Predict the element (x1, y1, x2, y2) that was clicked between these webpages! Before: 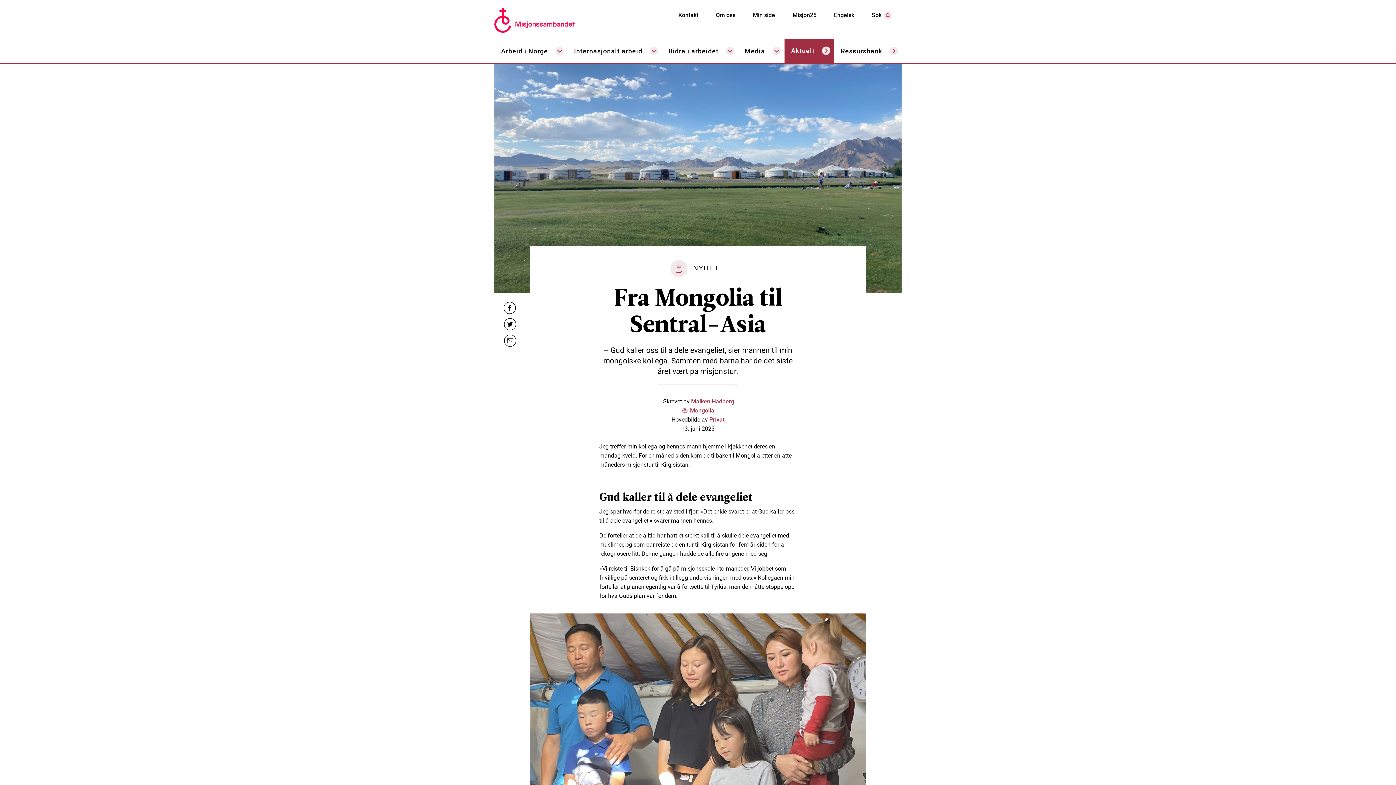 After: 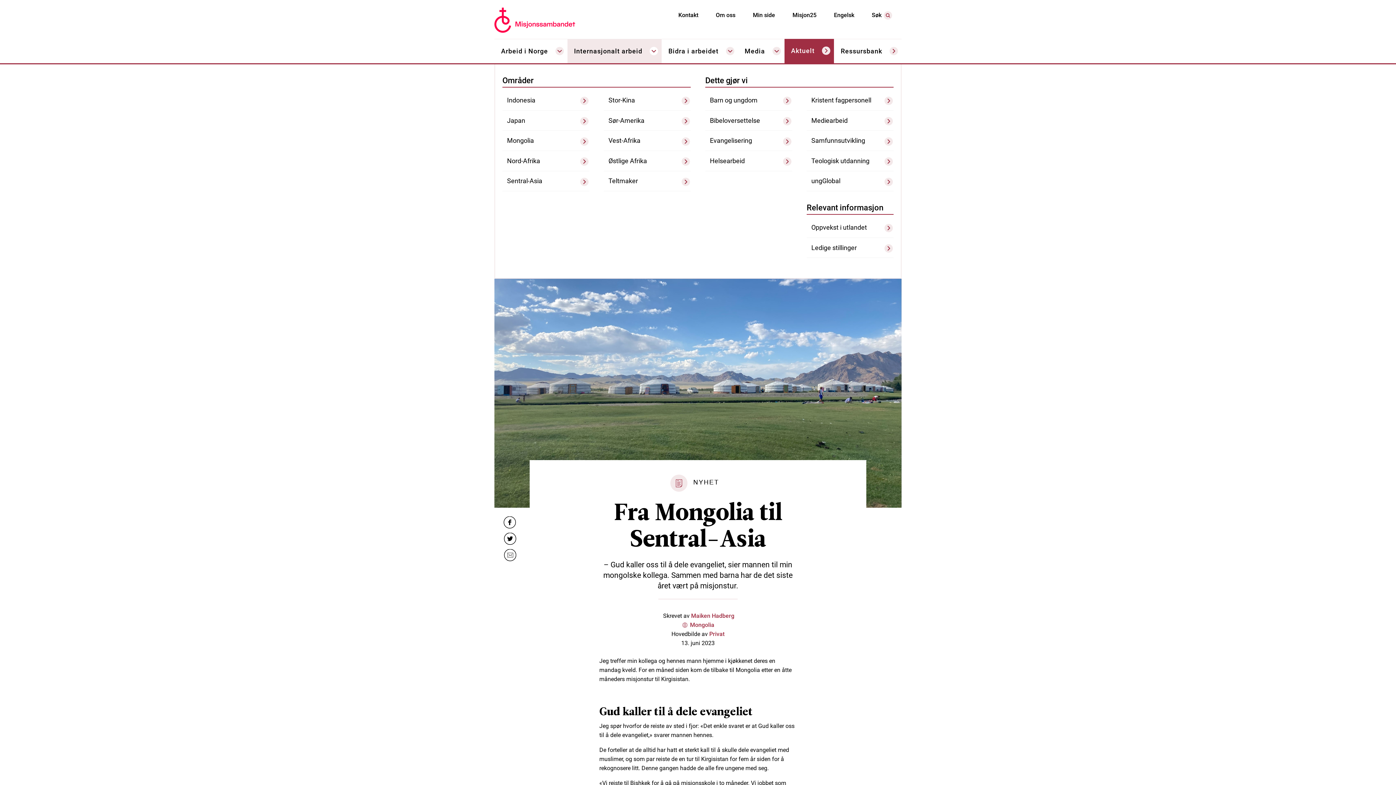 Action: bbox: (567, 38, 661, 63) label: Internasjonalt arbeid